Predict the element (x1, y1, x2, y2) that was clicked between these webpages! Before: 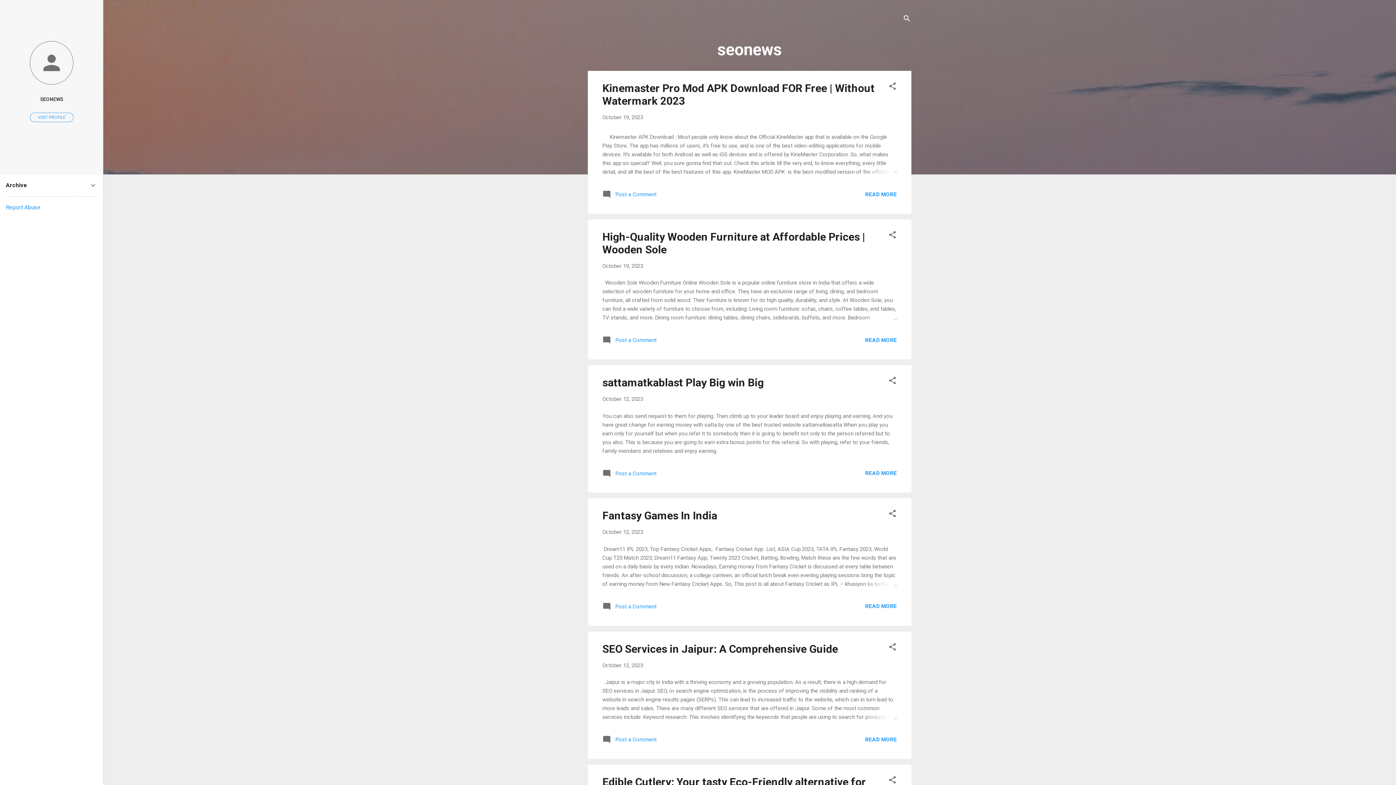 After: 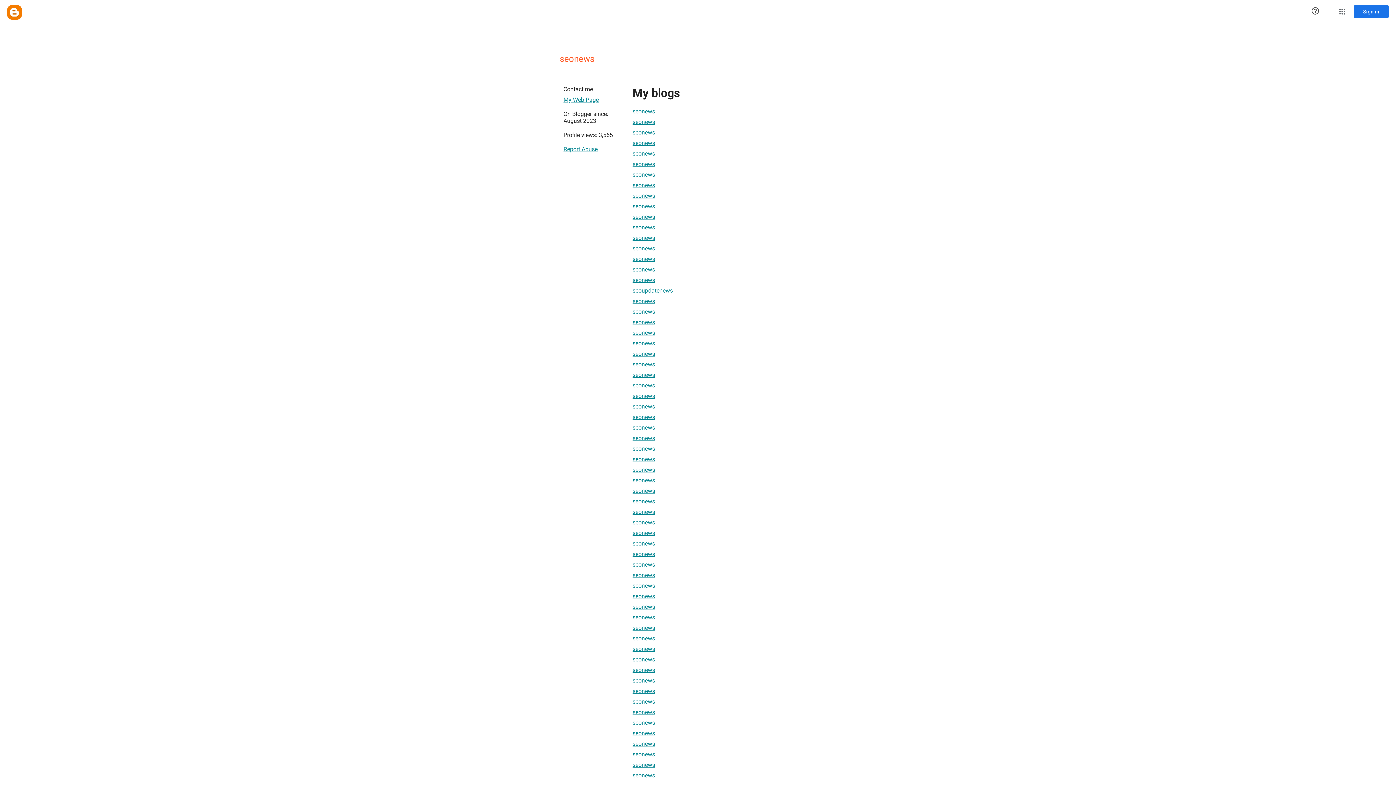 Action: bbox: (0, 40, 103, 86)